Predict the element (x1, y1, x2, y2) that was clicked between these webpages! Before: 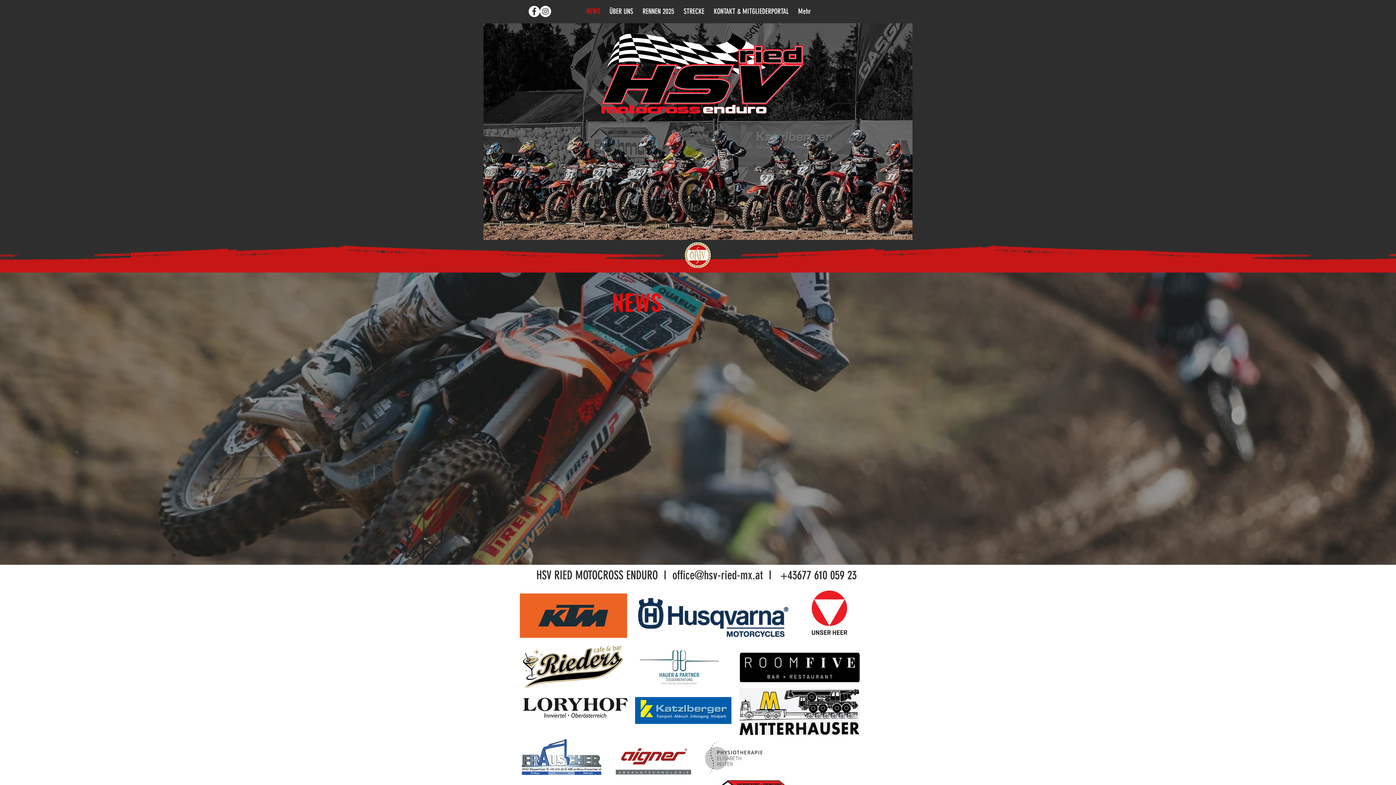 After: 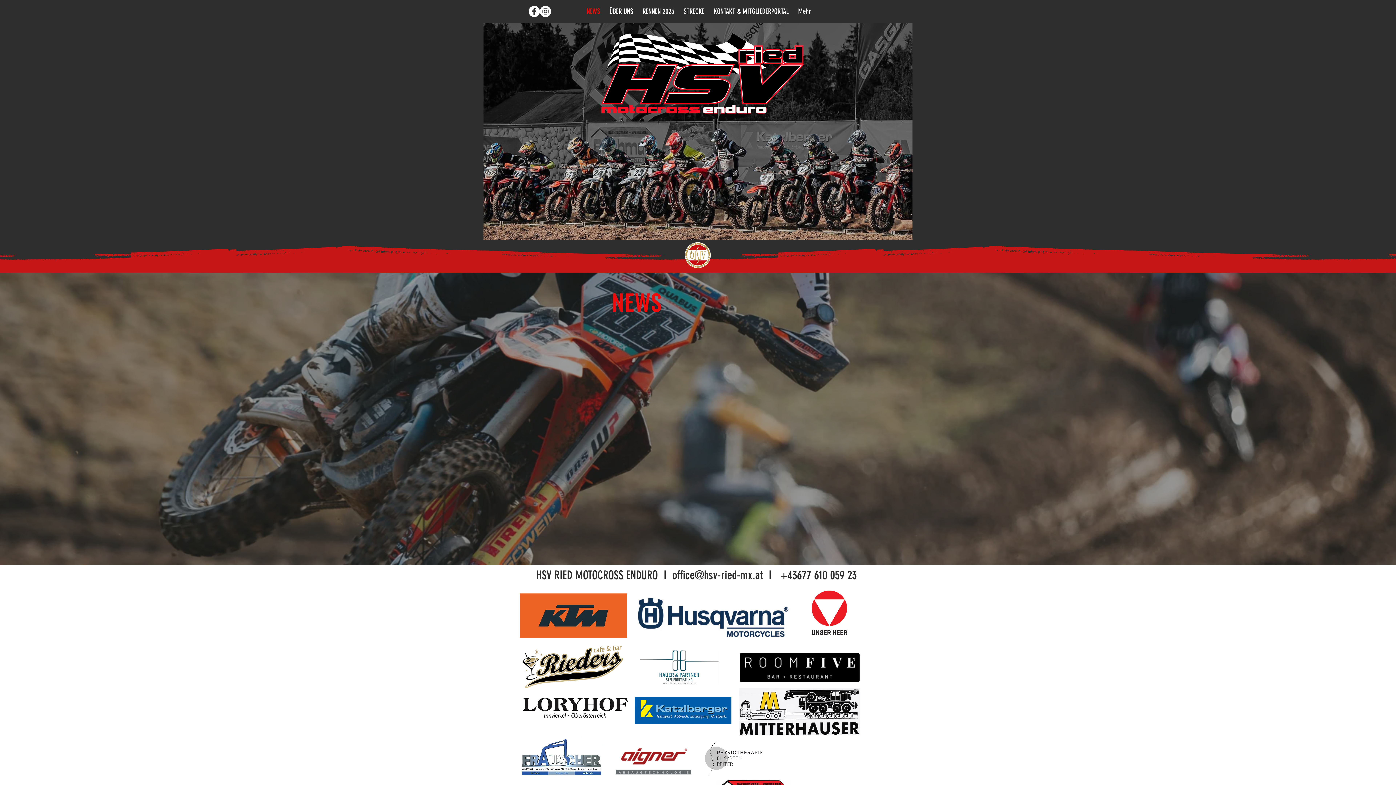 Action: bbox: (812, 590, 847, 635)